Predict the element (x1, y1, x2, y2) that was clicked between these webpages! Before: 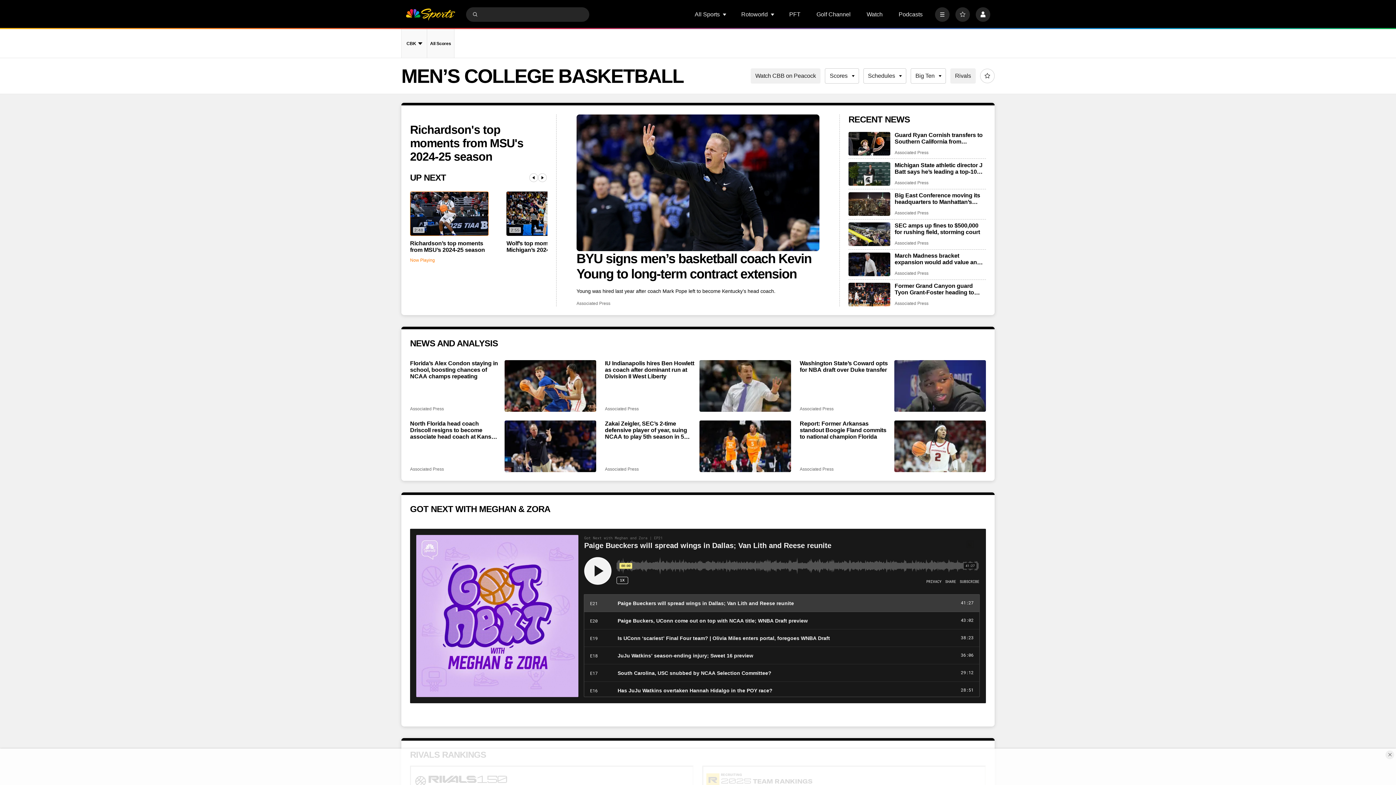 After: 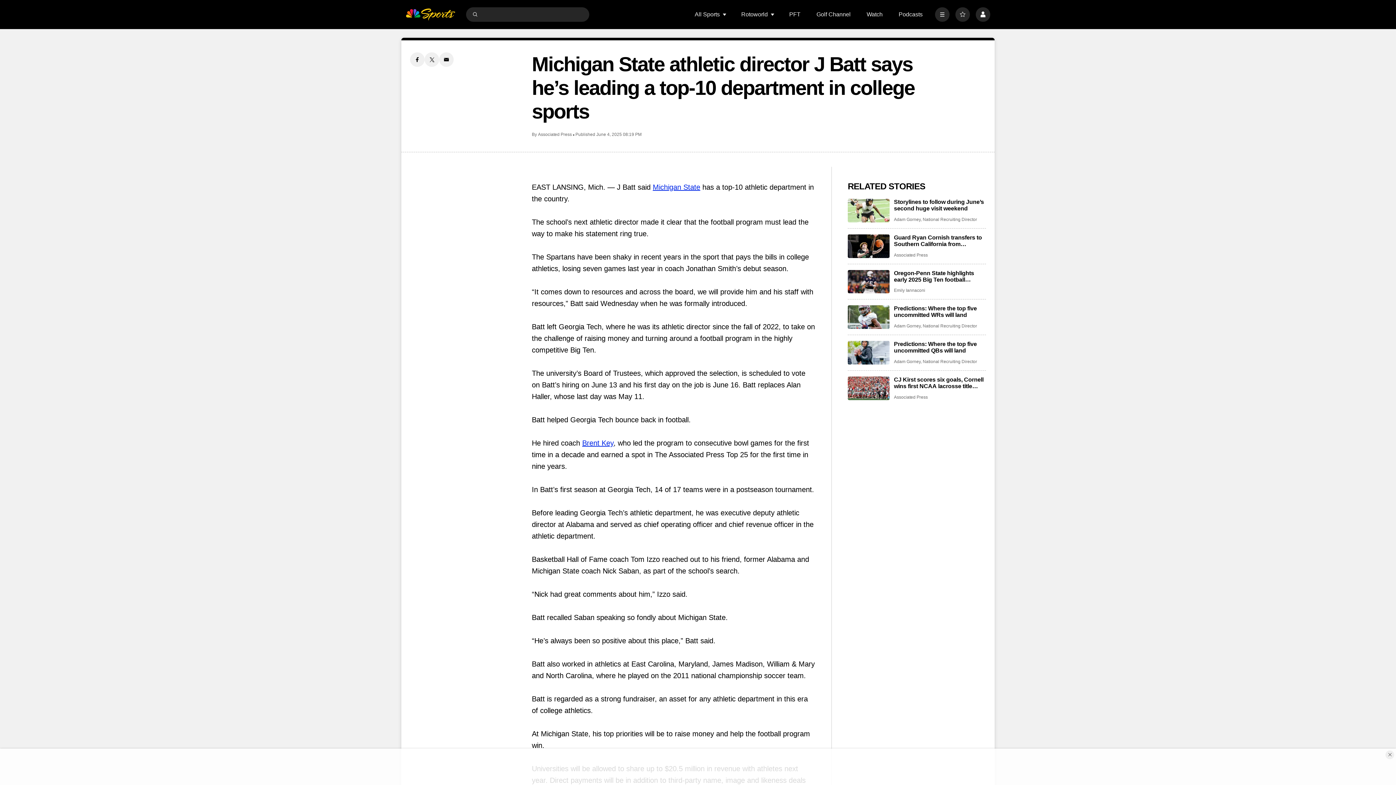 Action: bbox: (848, 162, 890, 185) label: Michigan State athletic director J Batt says he’s leading a top-10 department in college sports